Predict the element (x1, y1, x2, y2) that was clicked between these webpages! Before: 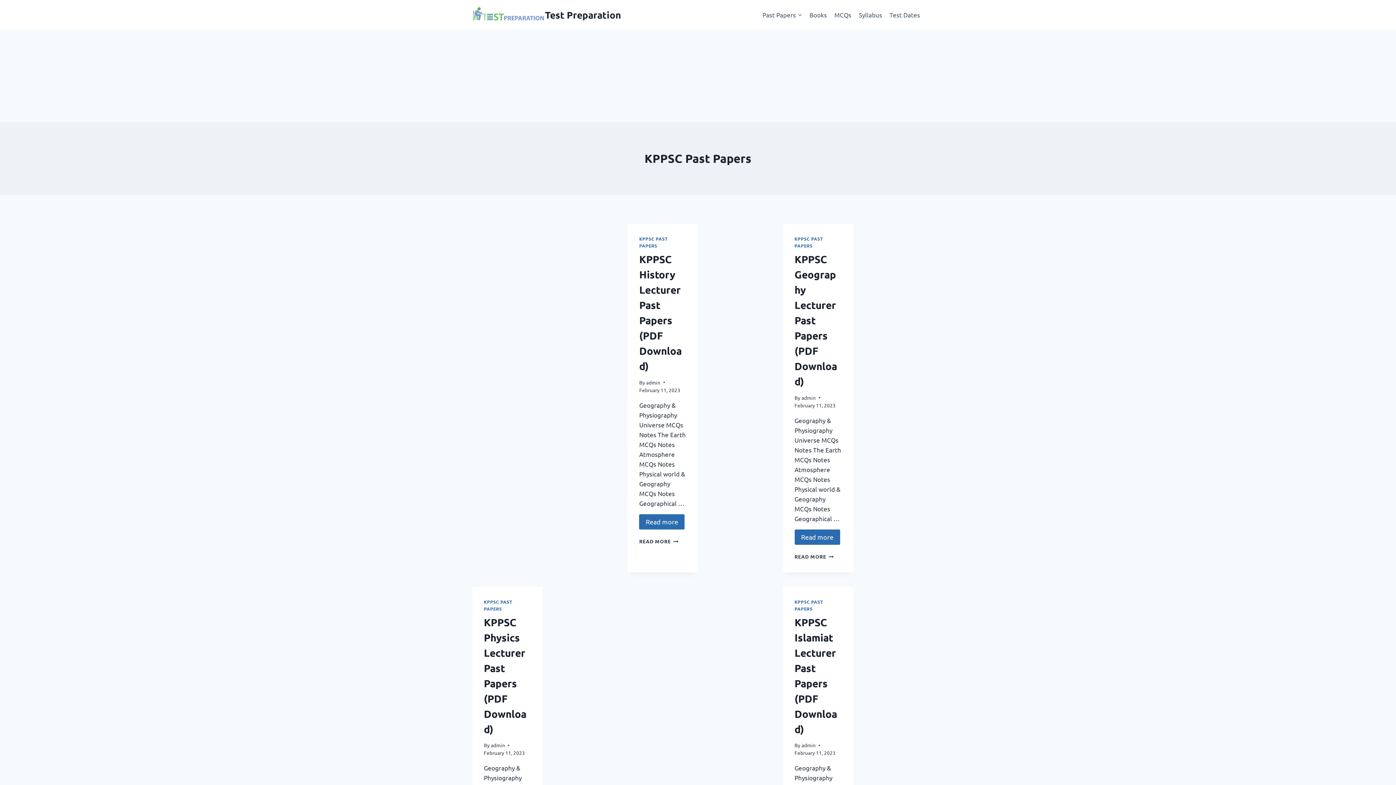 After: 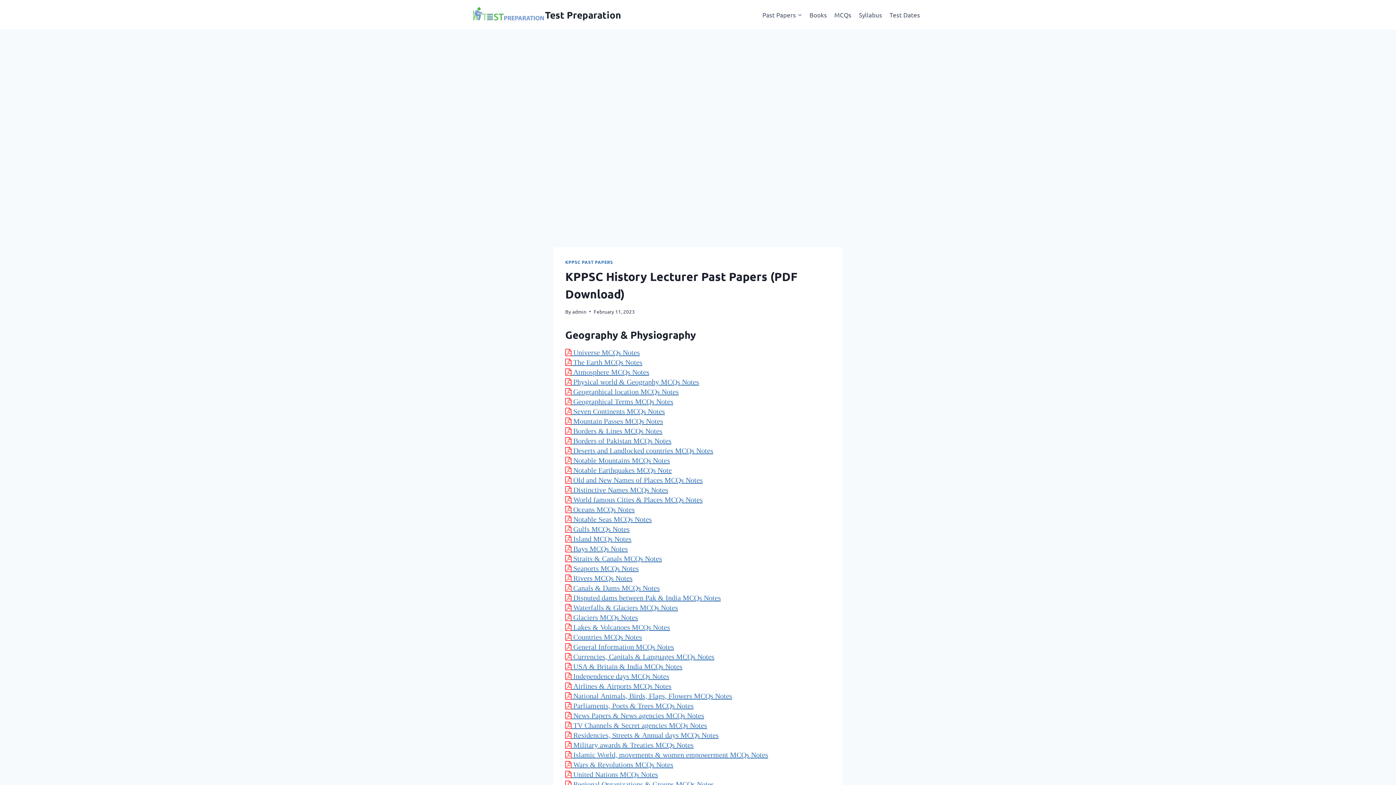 Action: label: READ MORE
KPPSC HISTORY LECTURER PAST PAPERS (PDF DOWNLOAD) bbox: (639, 538, 678, 544)